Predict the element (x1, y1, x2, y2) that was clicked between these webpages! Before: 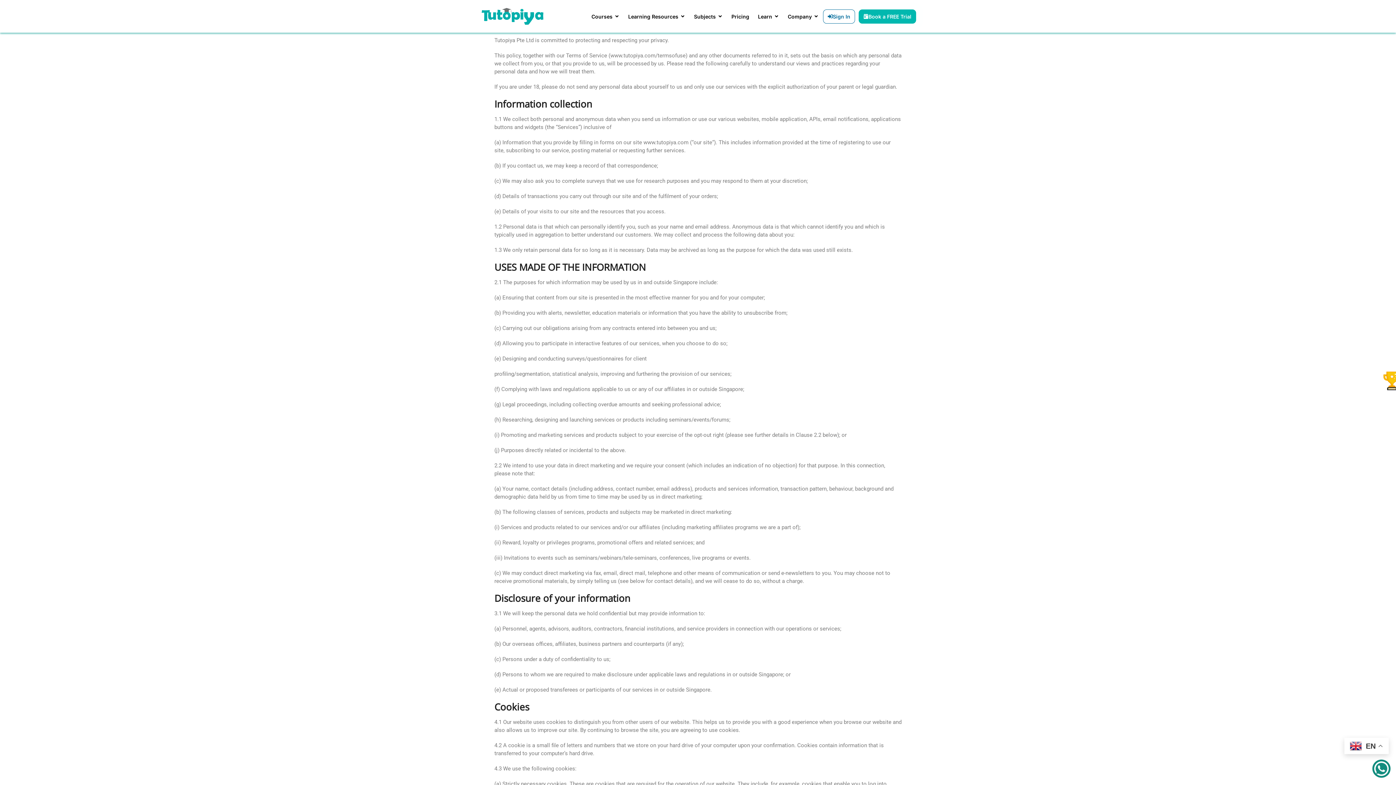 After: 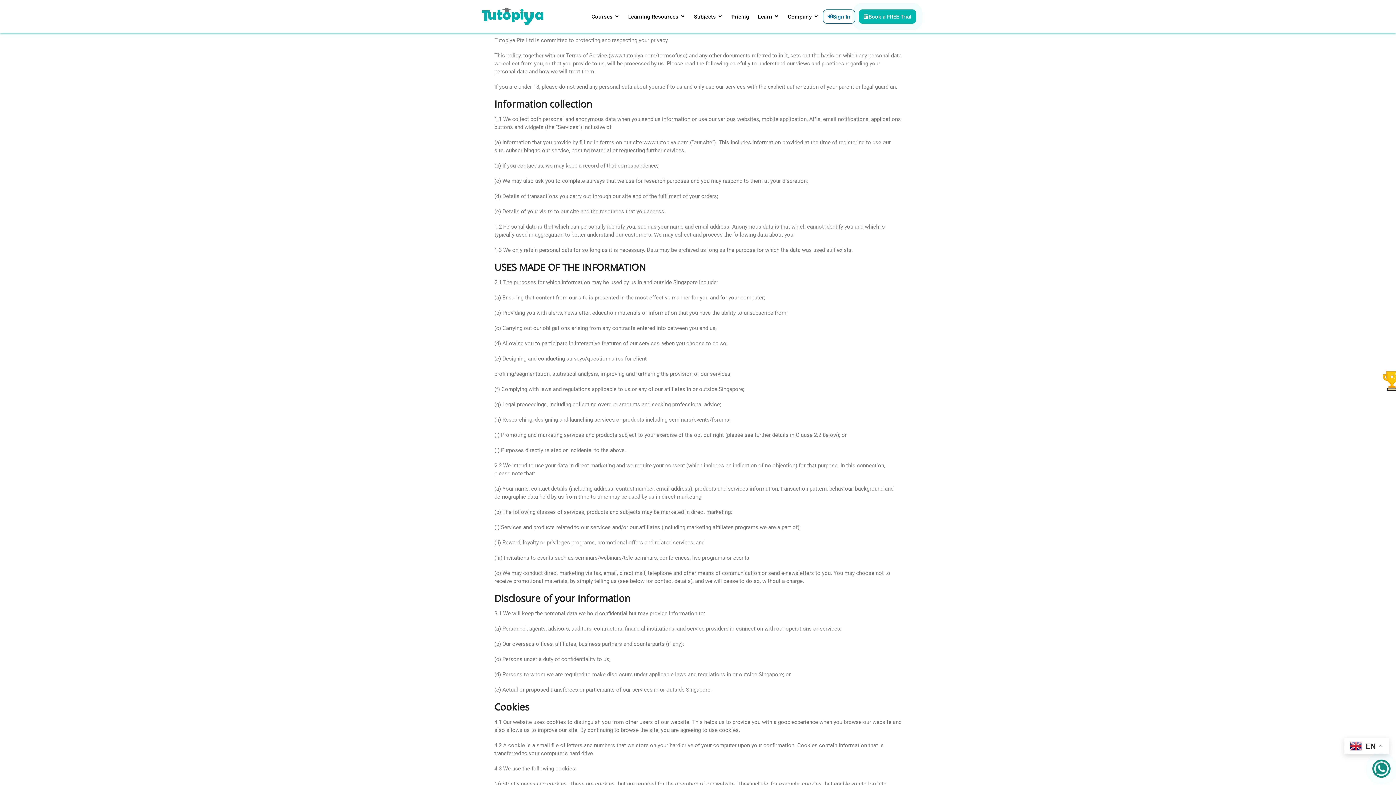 Action: bbox: (1374, 761, 1389, 776)